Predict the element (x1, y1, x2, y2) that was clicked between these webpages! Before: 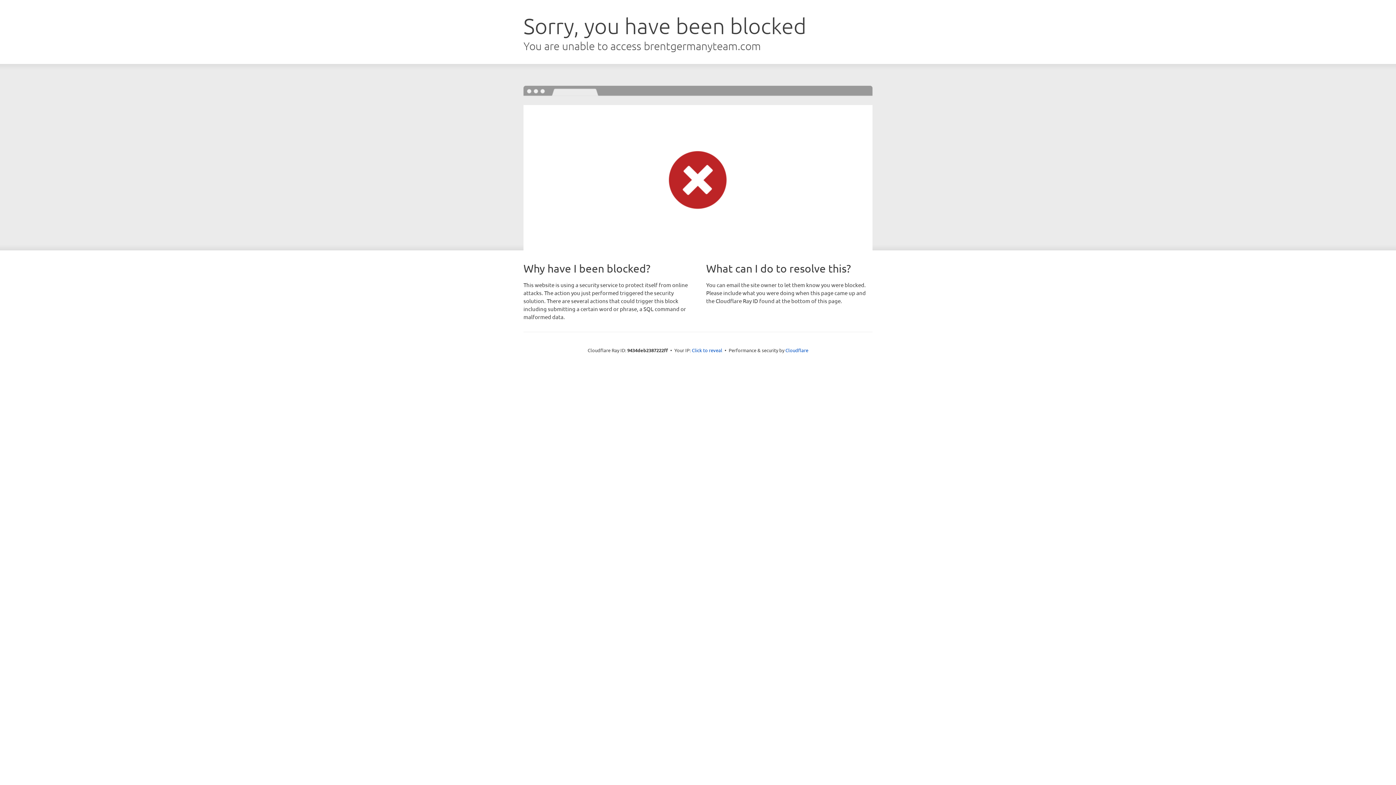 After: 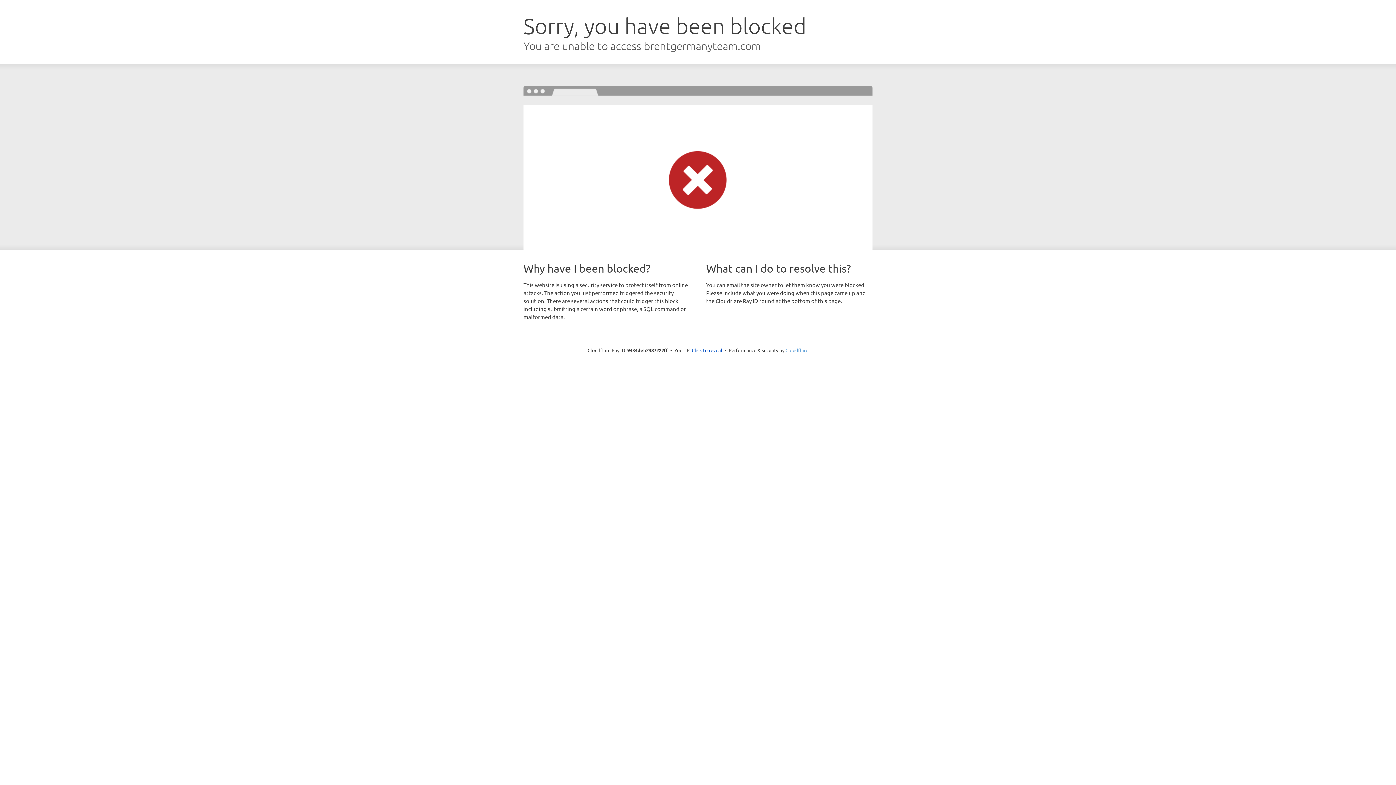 Action: bbox: (785, 347, 808, 353) label: Cloudflare